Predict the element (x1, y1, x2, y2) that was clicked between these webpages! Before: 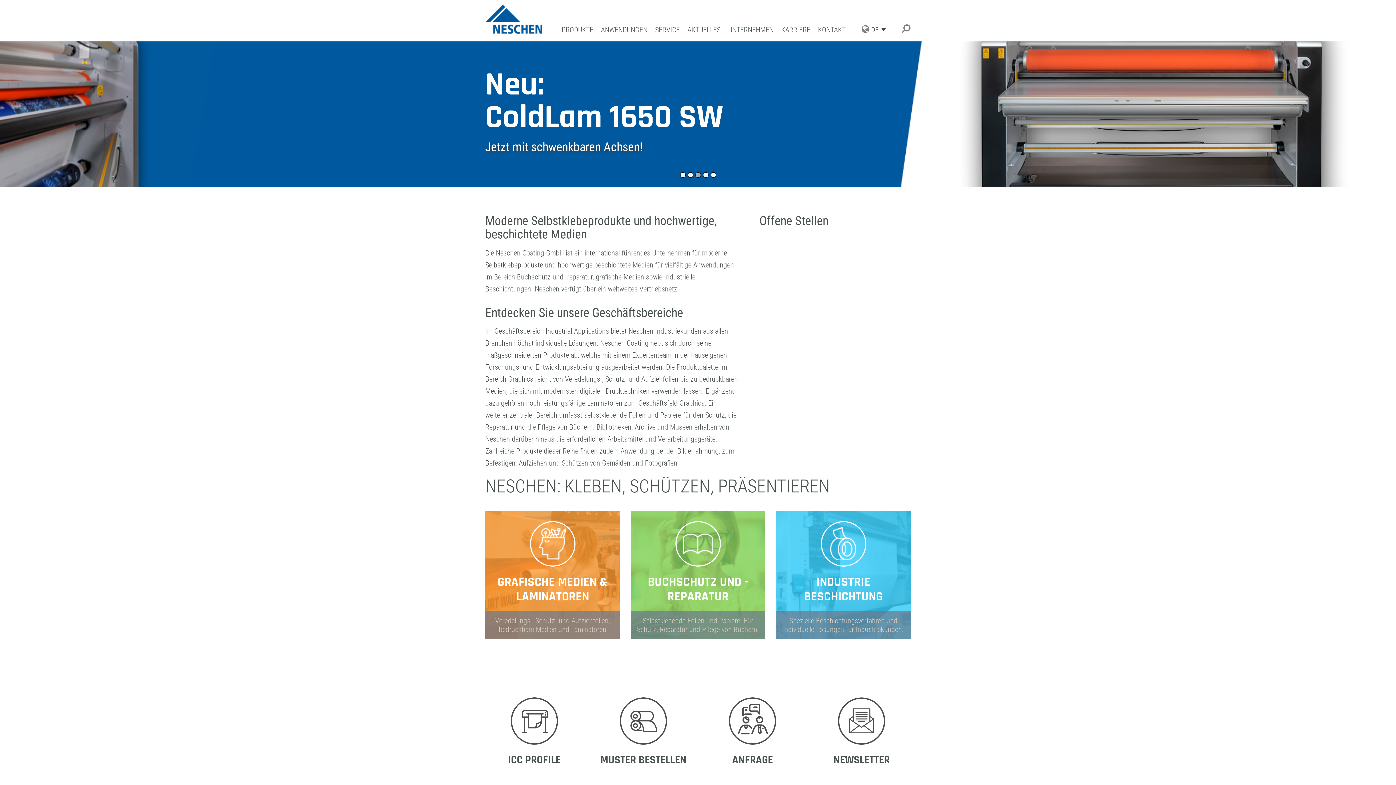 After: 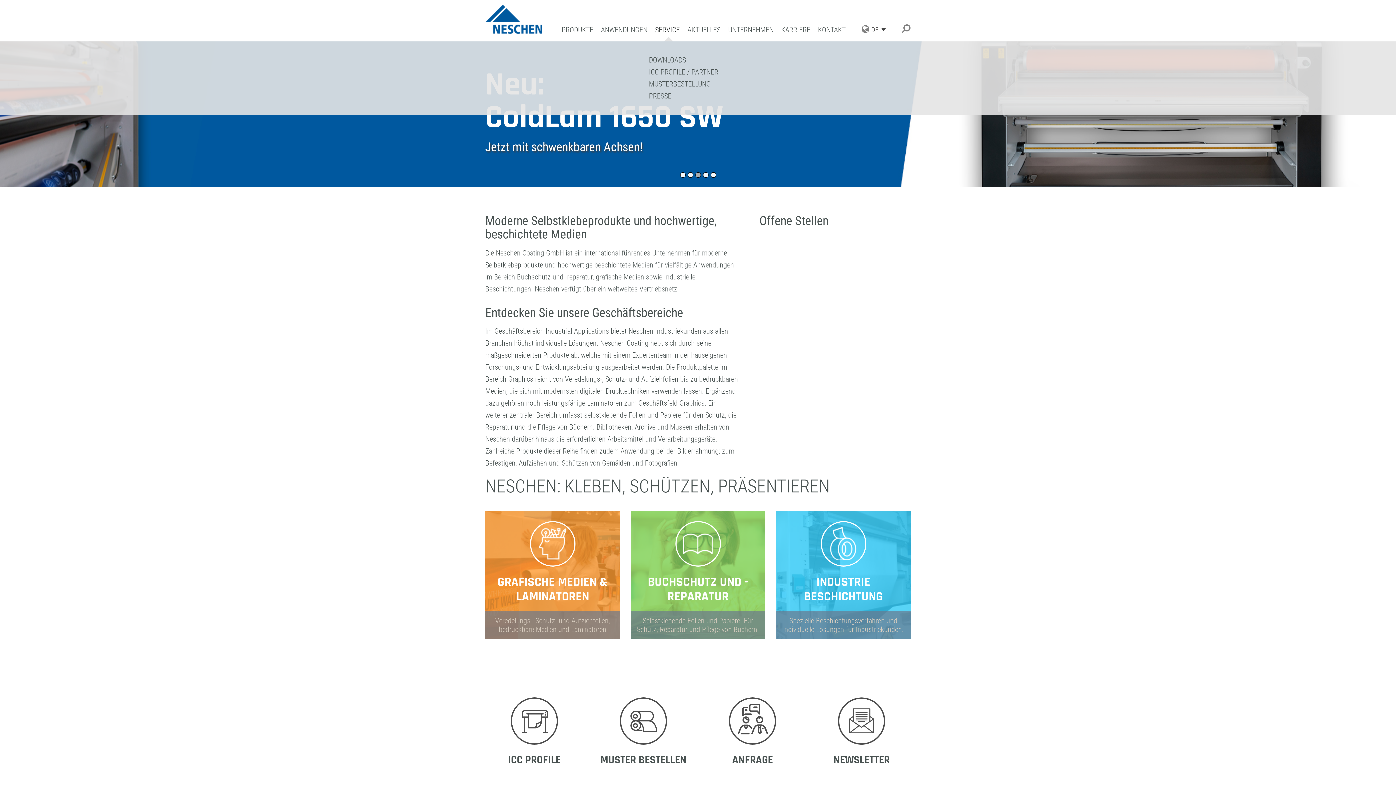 Action: label: SERVICE bbox: (655, 25, 680, 41)